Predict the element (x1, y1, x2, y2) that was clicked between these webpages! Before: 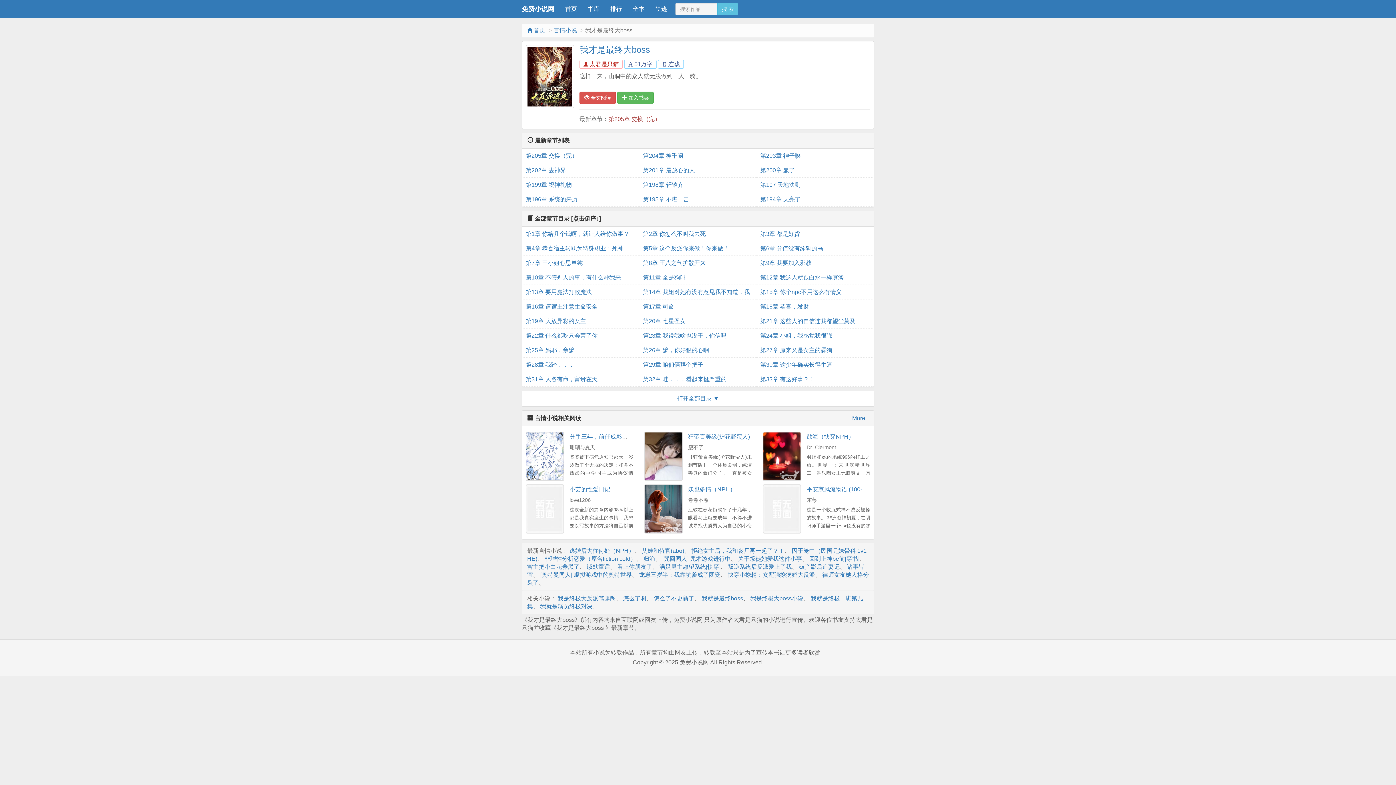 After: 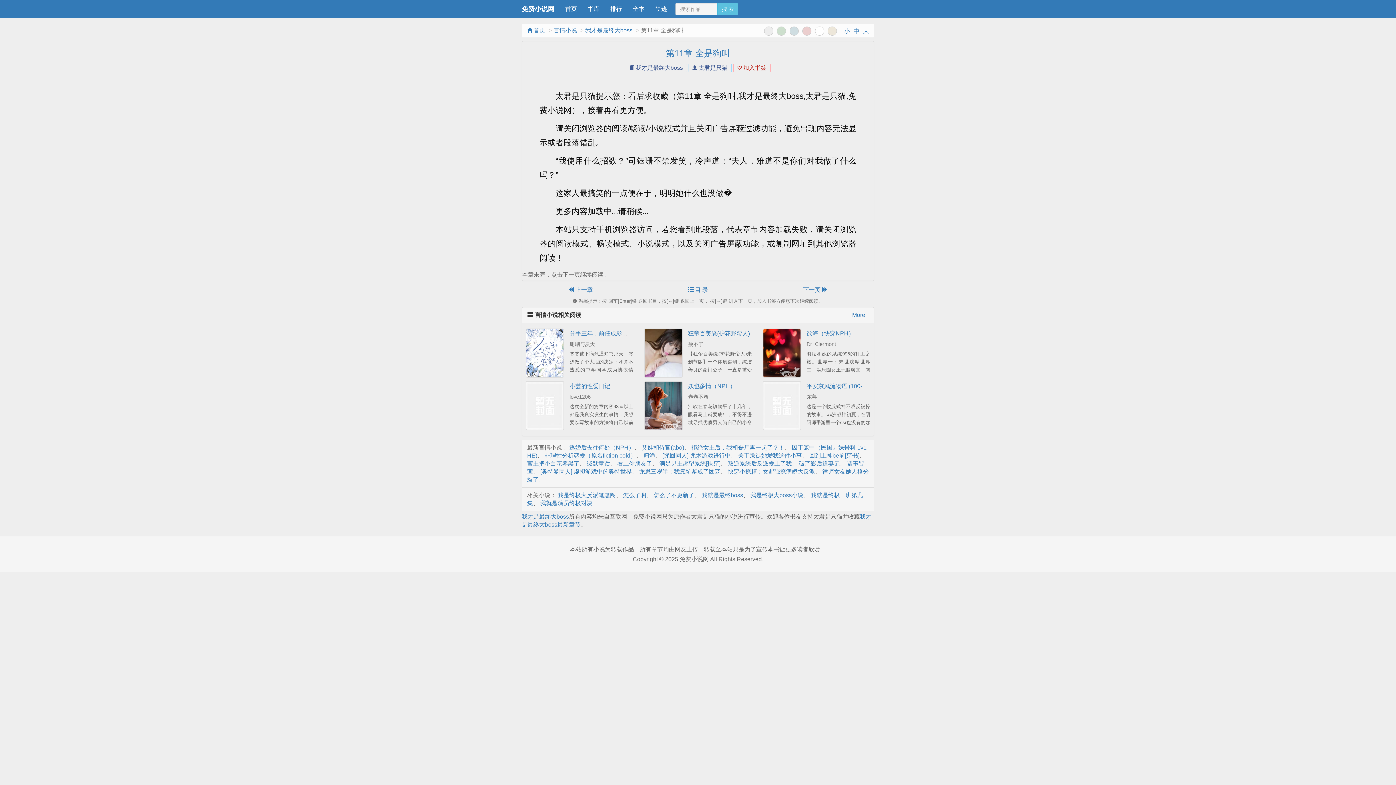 Action: bbox: (643, 270, 753, 285) label: 第11章 全是狗叫